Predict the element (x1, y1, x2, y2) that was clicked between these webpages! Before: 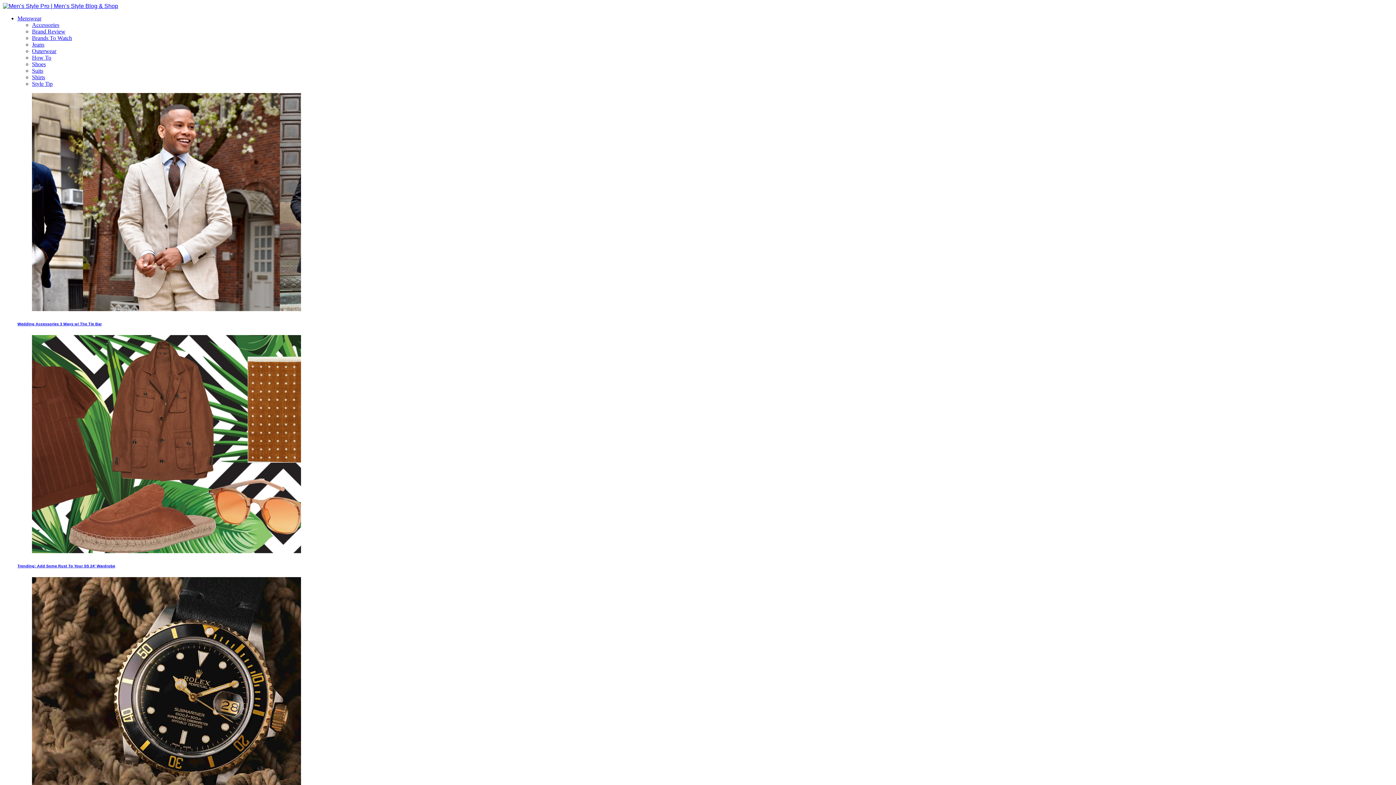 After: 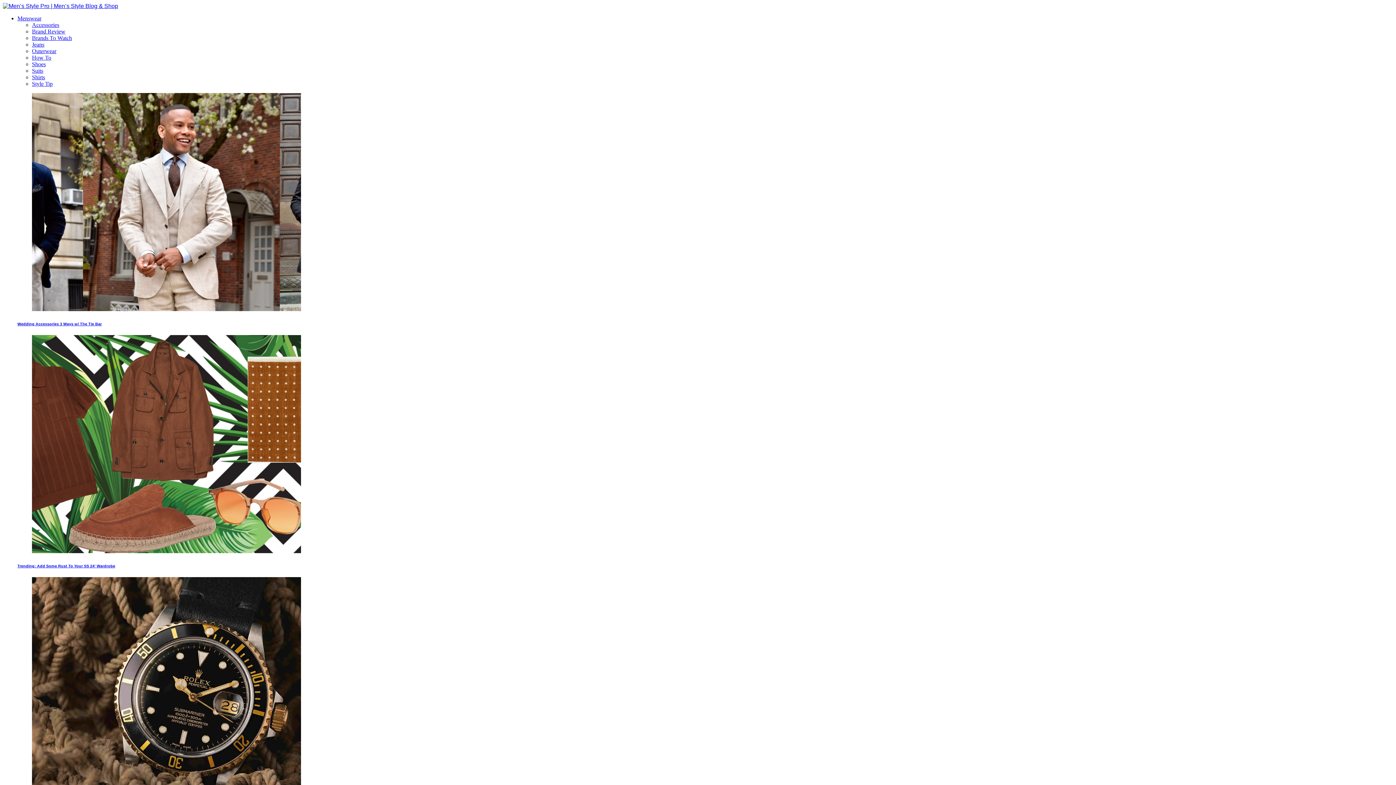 Action: bbox: (2, 2, 118, 9)